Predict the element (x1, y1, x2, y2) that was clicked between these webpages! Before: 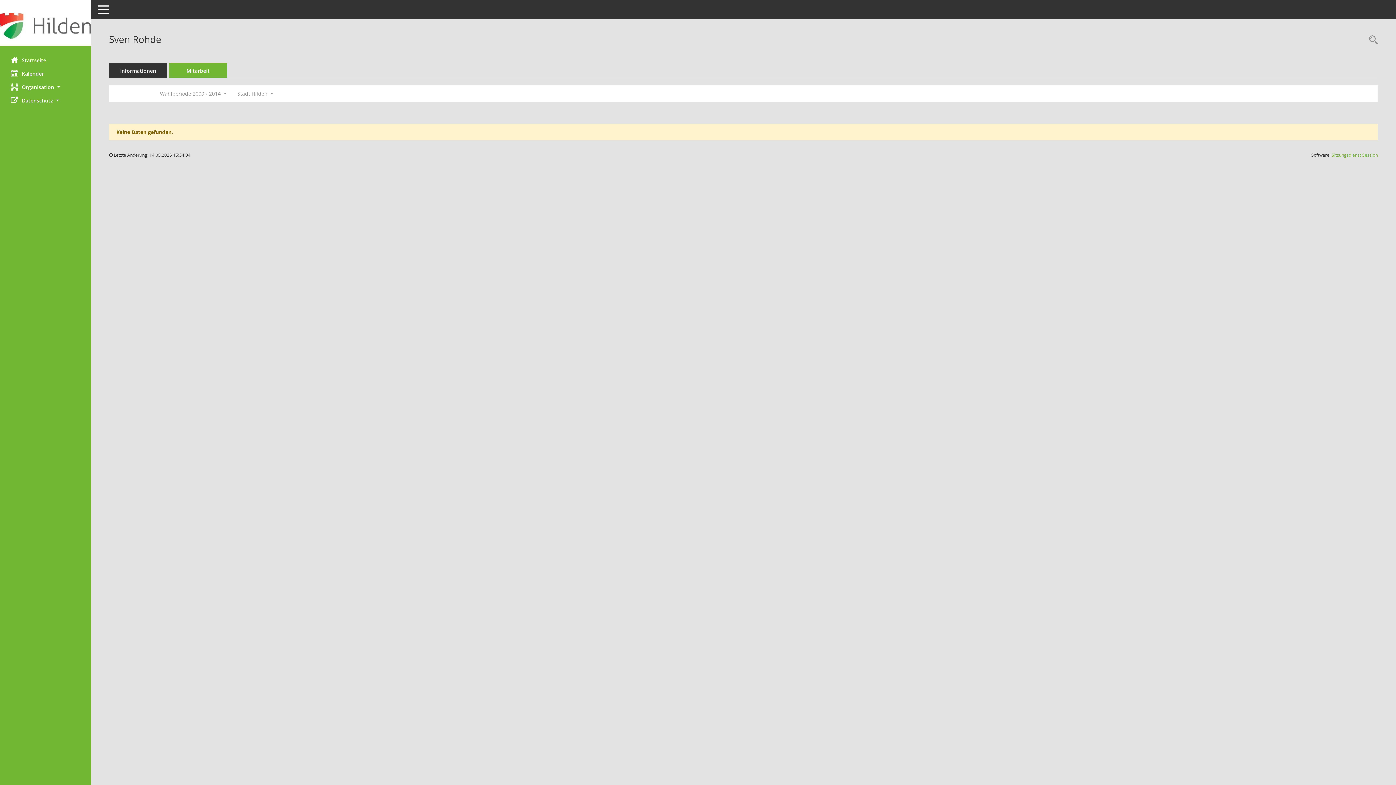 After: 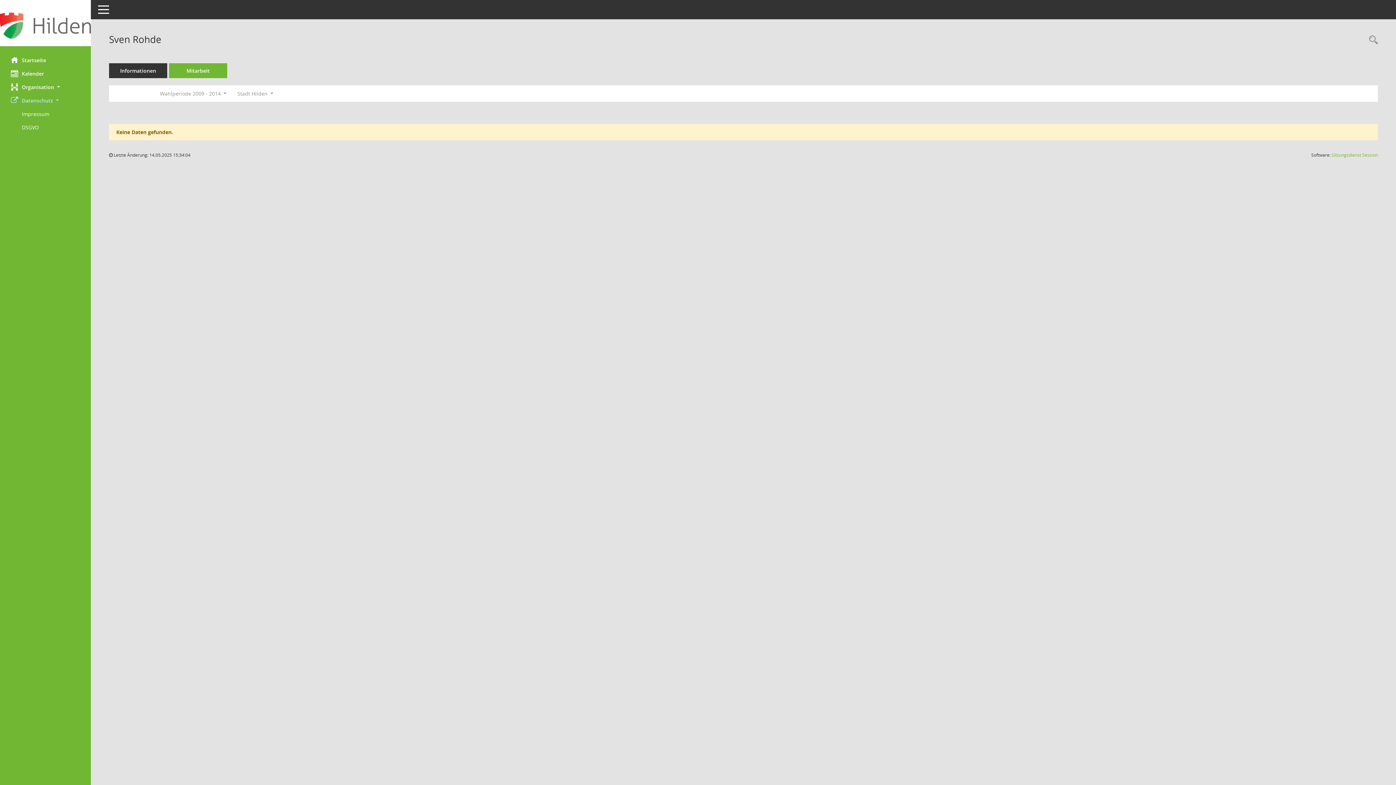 Action: label: Datenschutz  bbox: (0, 93, 90, 107)